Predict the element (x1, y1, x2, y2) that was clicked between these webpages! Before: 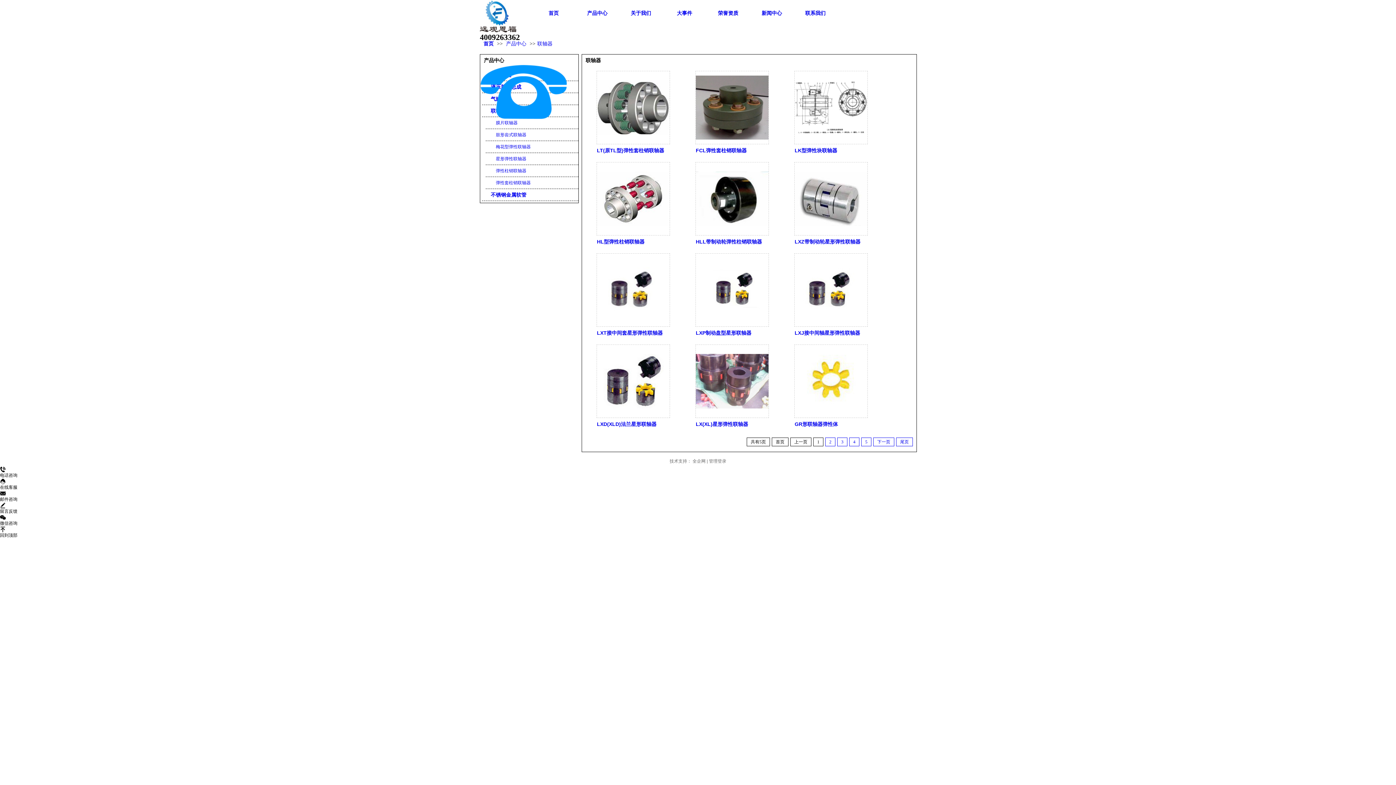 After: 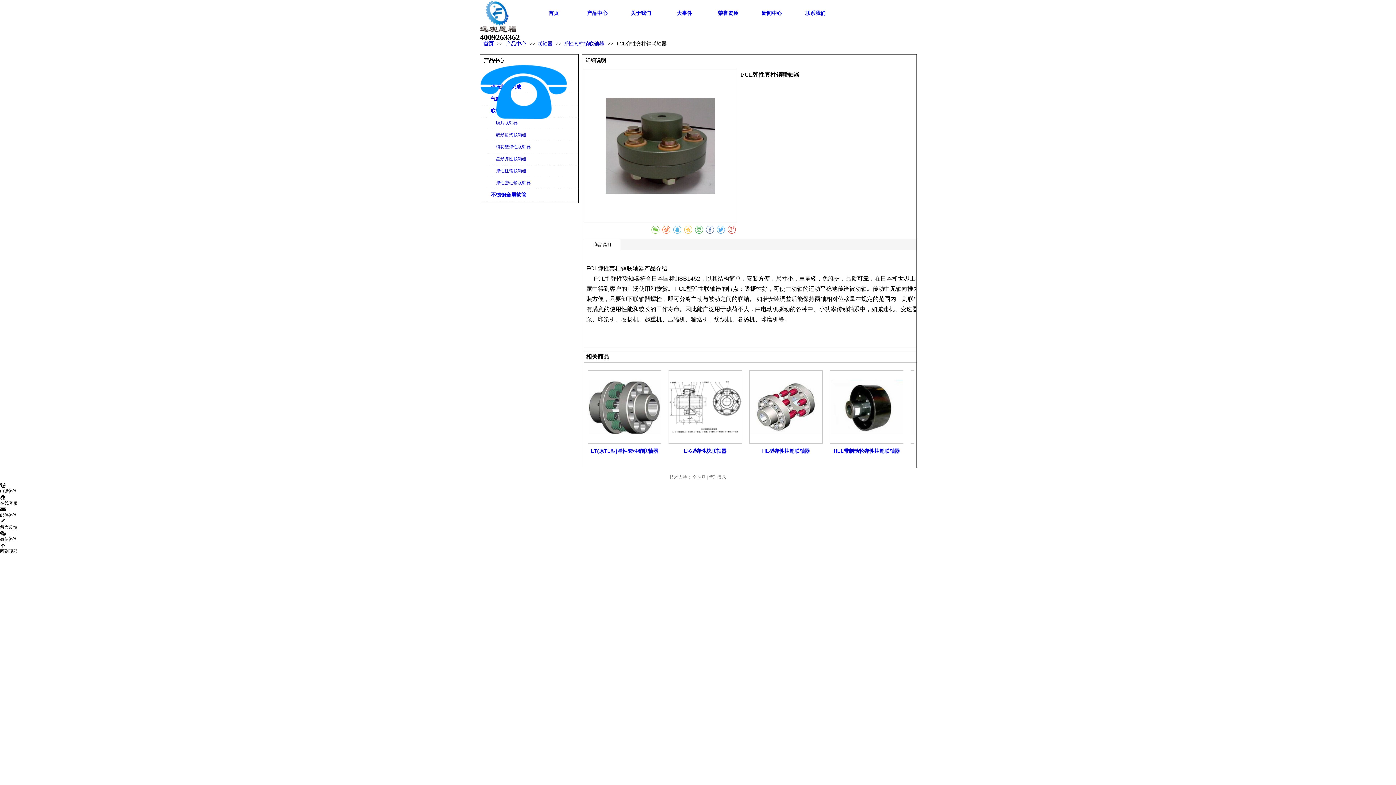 Action: bbox: (695, 70, 769, 144)